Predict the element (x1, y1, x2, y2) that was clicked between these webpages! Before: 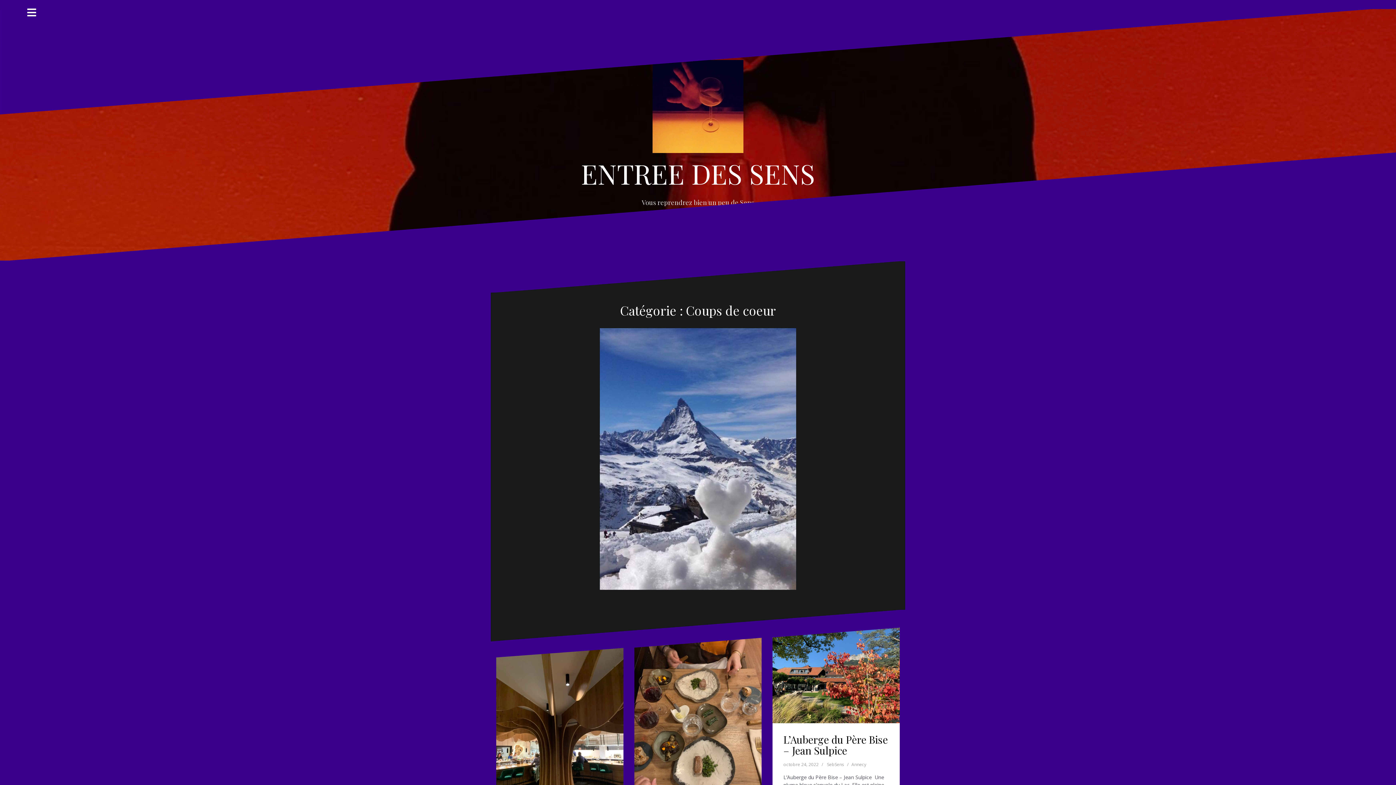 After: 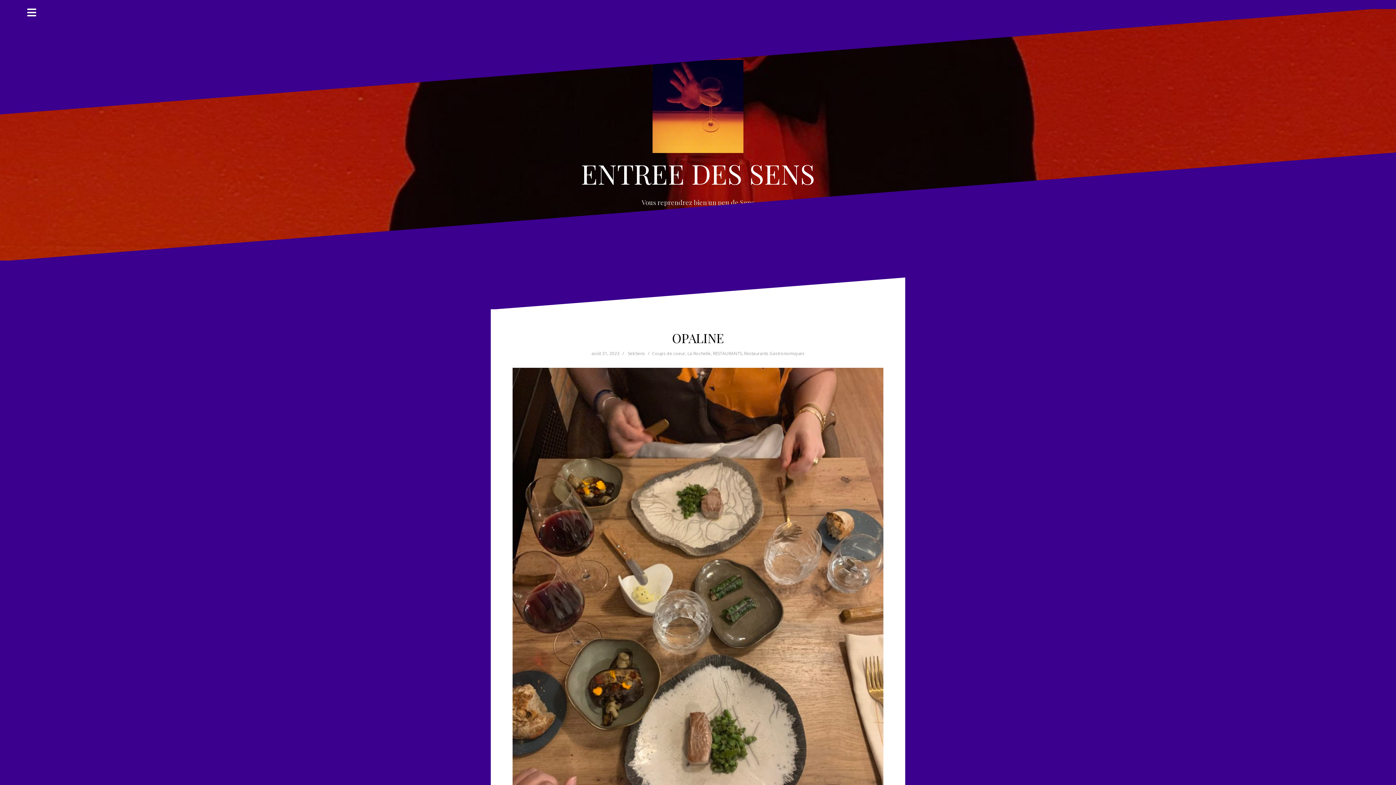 Action: bbox: (634, 638, 761, 807)